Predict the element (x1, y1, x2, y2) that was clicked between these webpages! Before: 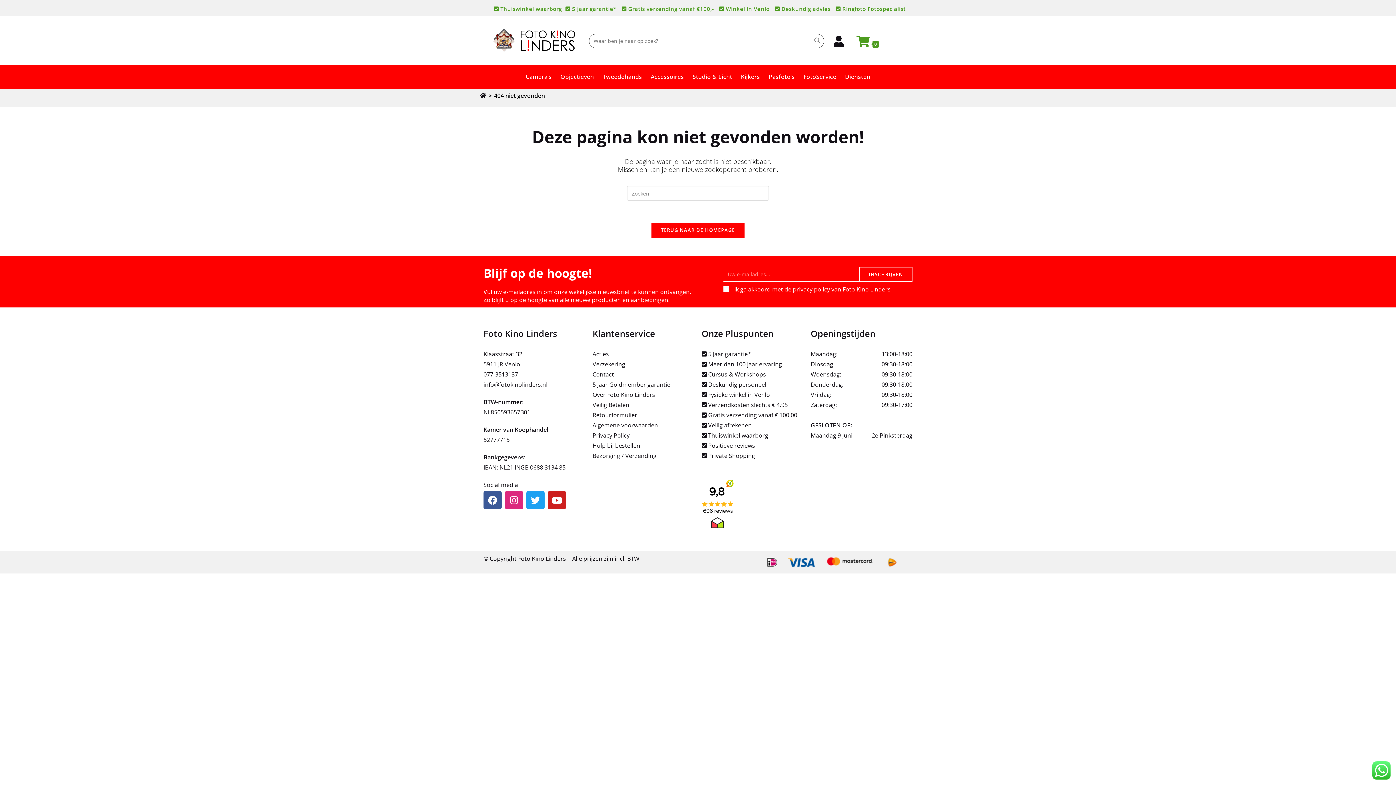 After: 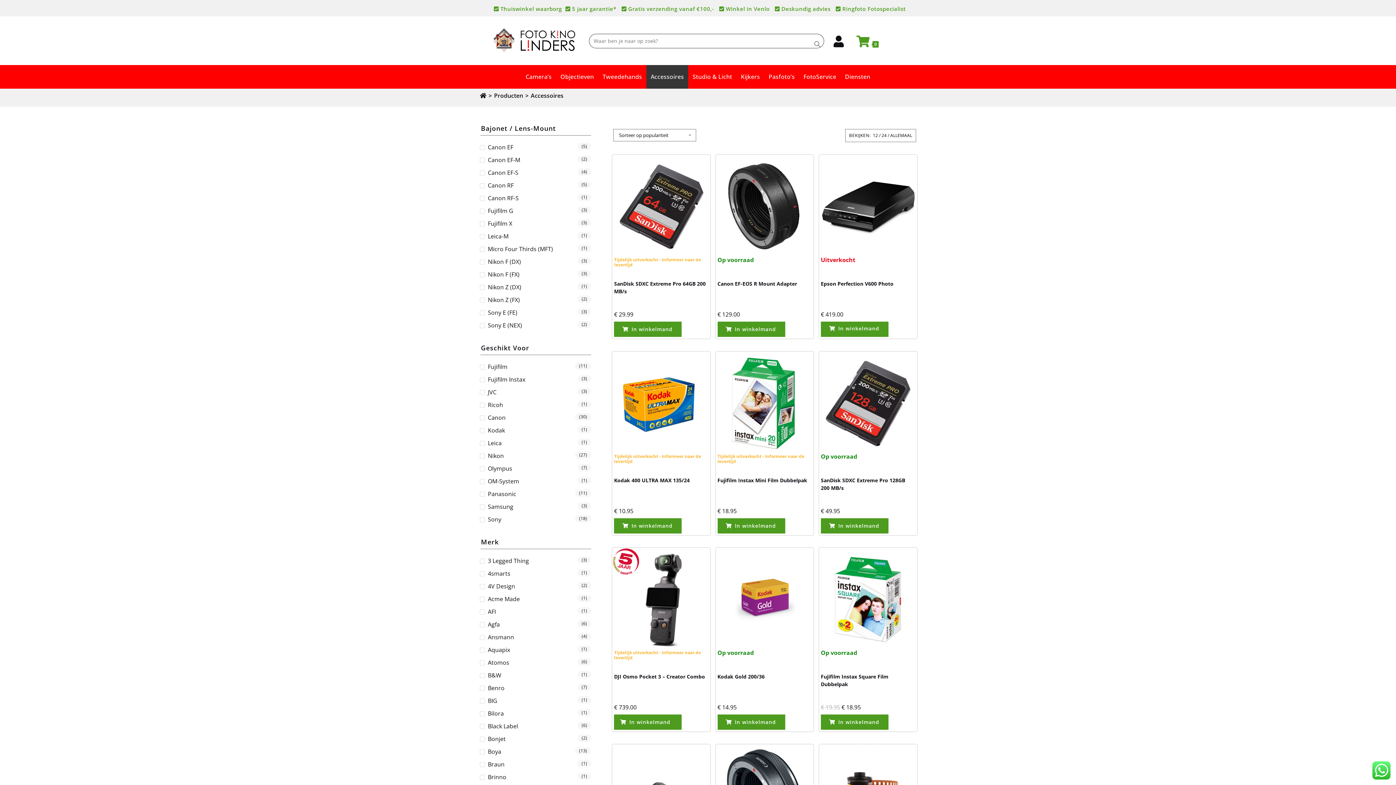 Action: label: Accessoires bbox: (646, 65, 688, 88)